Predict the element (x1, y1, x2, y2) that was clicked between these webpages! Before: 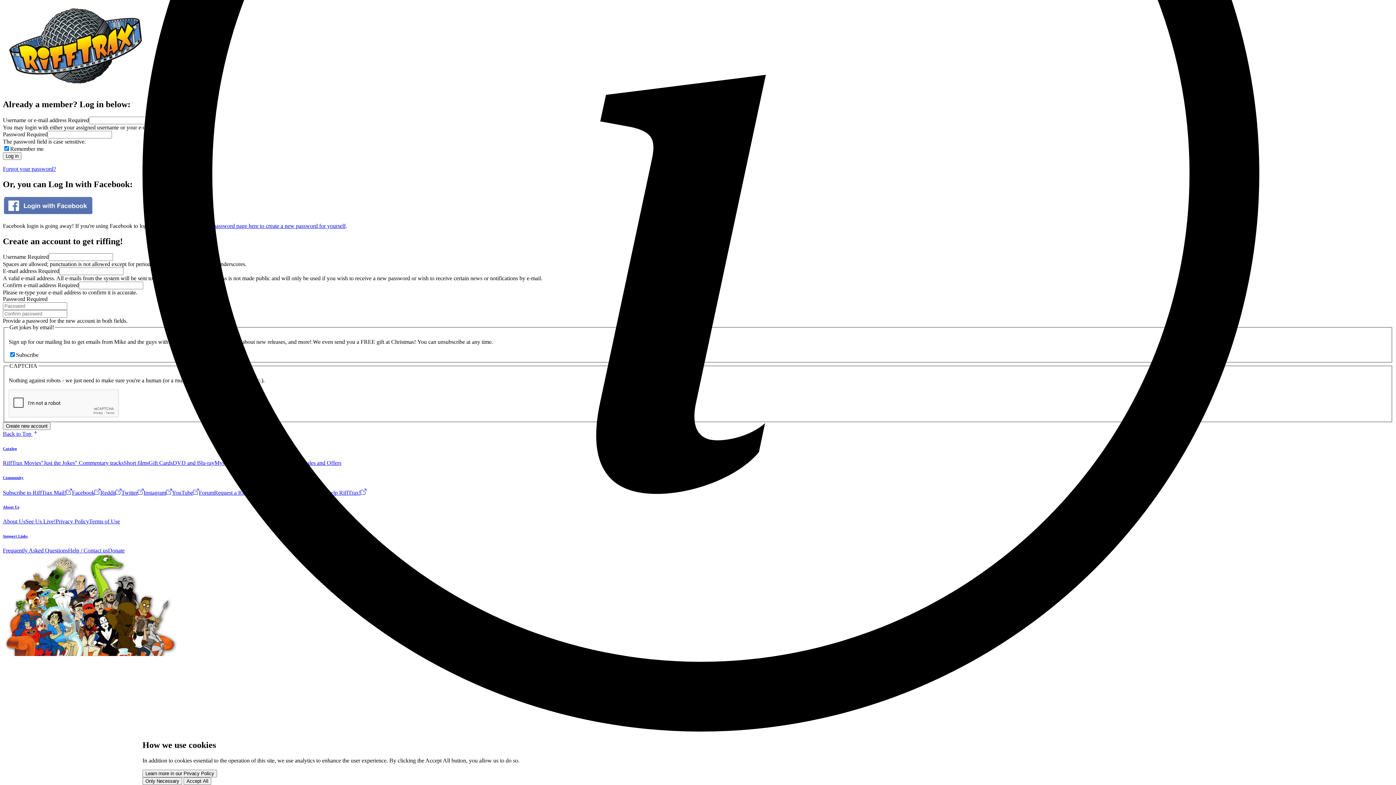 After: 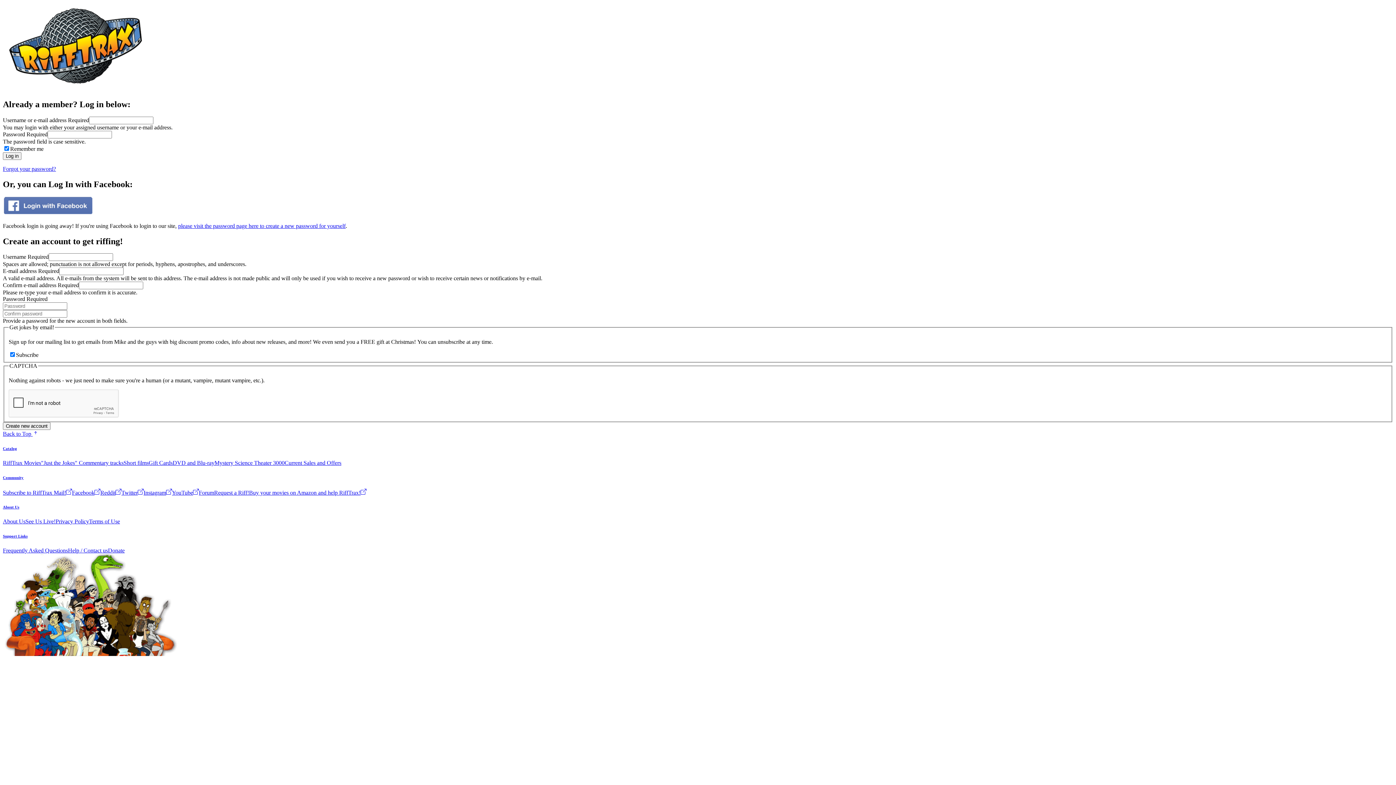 Action: label: Accept All bbox: (183, 777, 211, 785)